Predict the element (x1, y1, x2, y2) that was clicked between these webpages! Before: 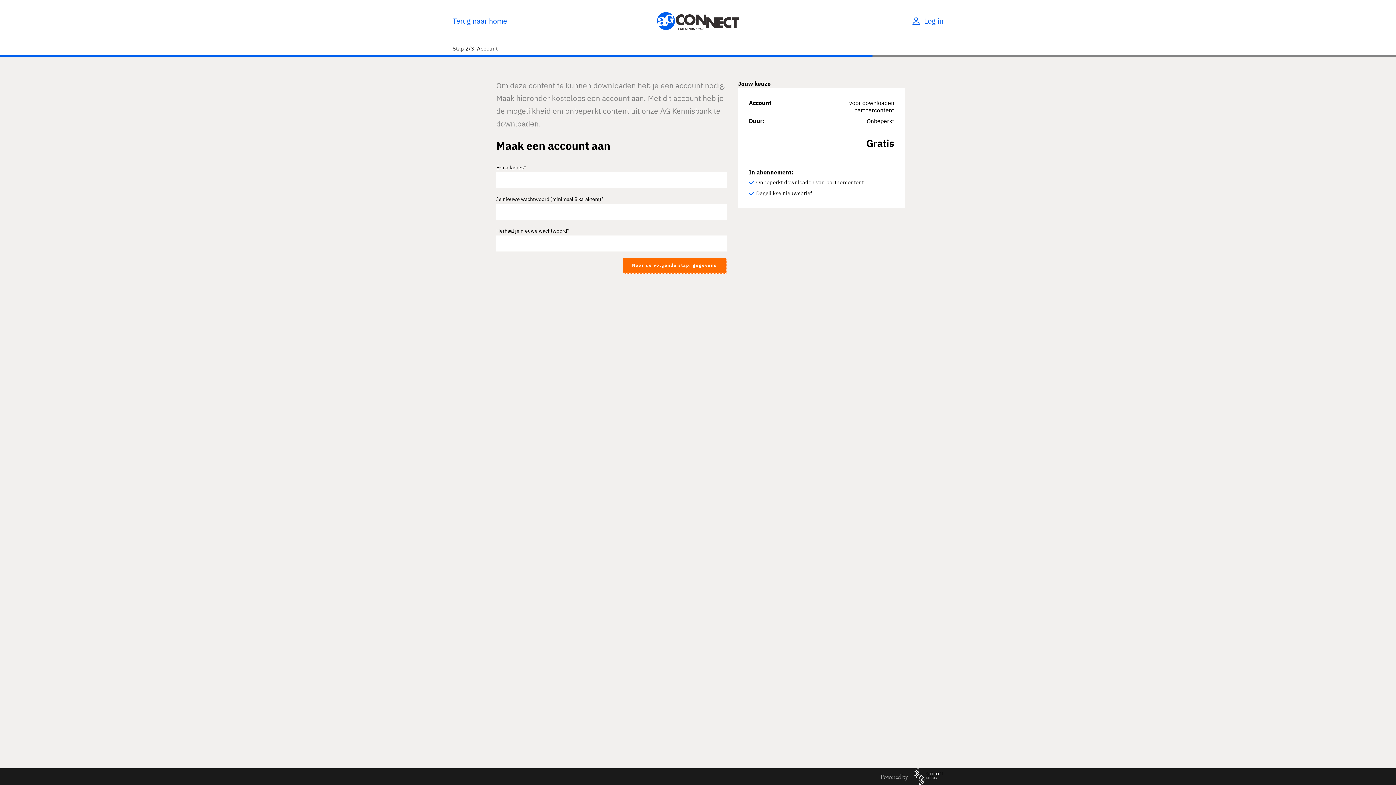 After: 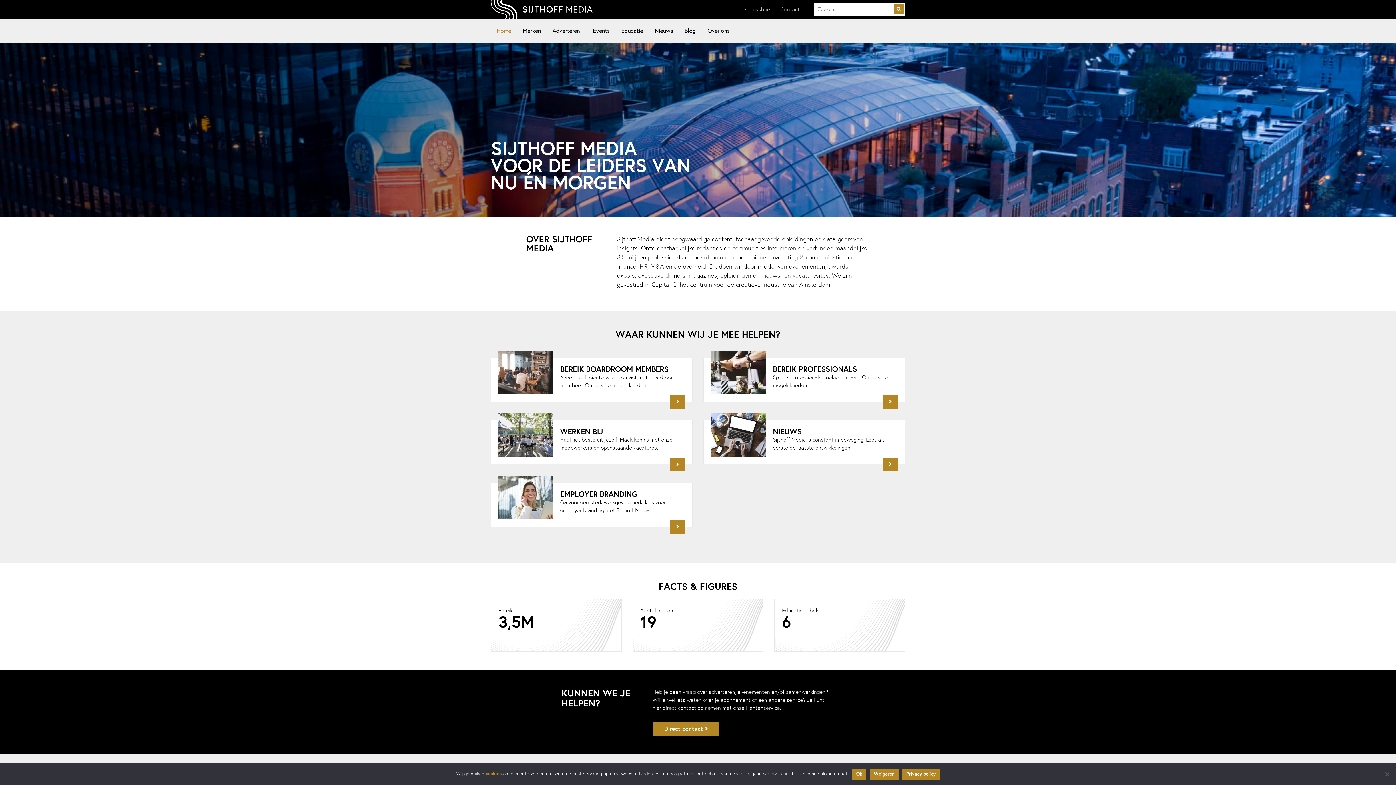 Action: bbox: (880, 773, 943, 779)